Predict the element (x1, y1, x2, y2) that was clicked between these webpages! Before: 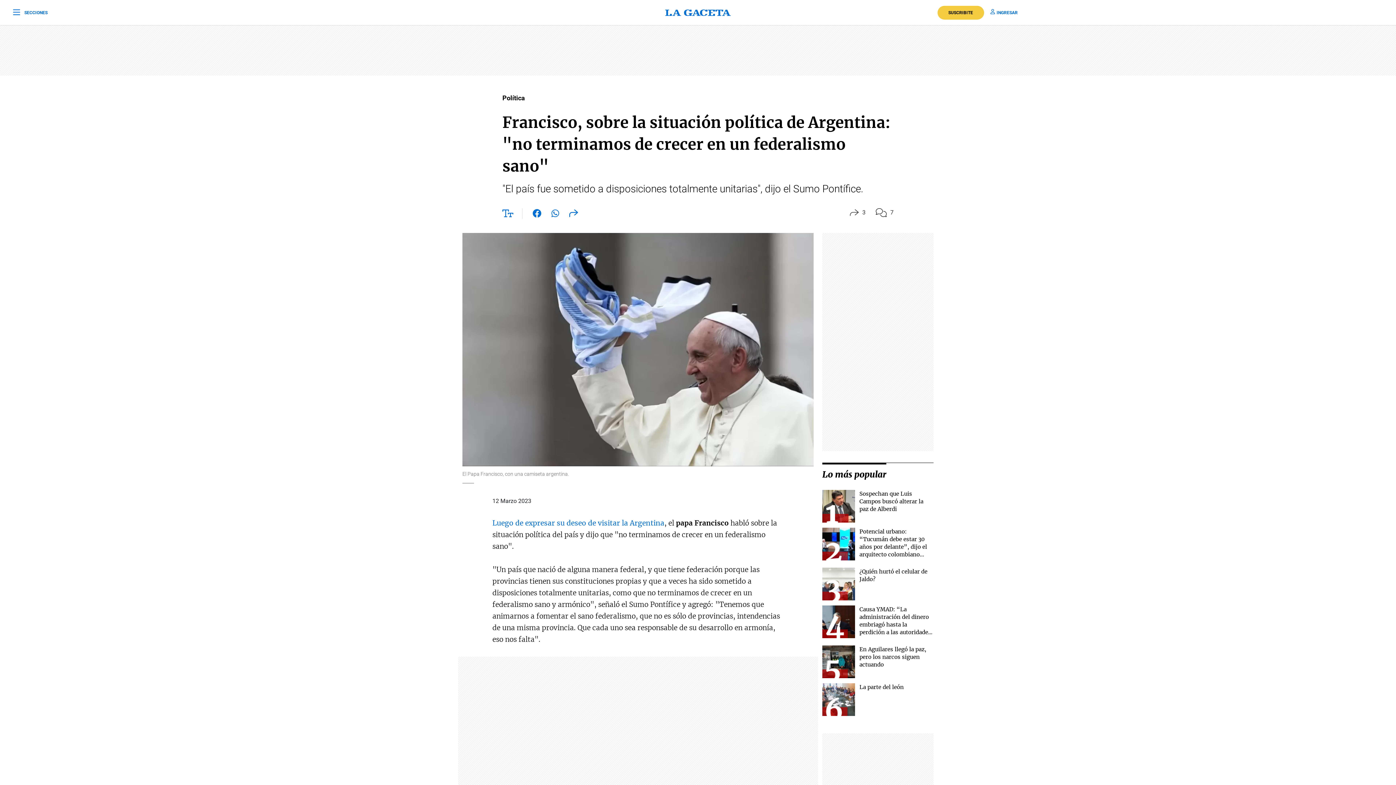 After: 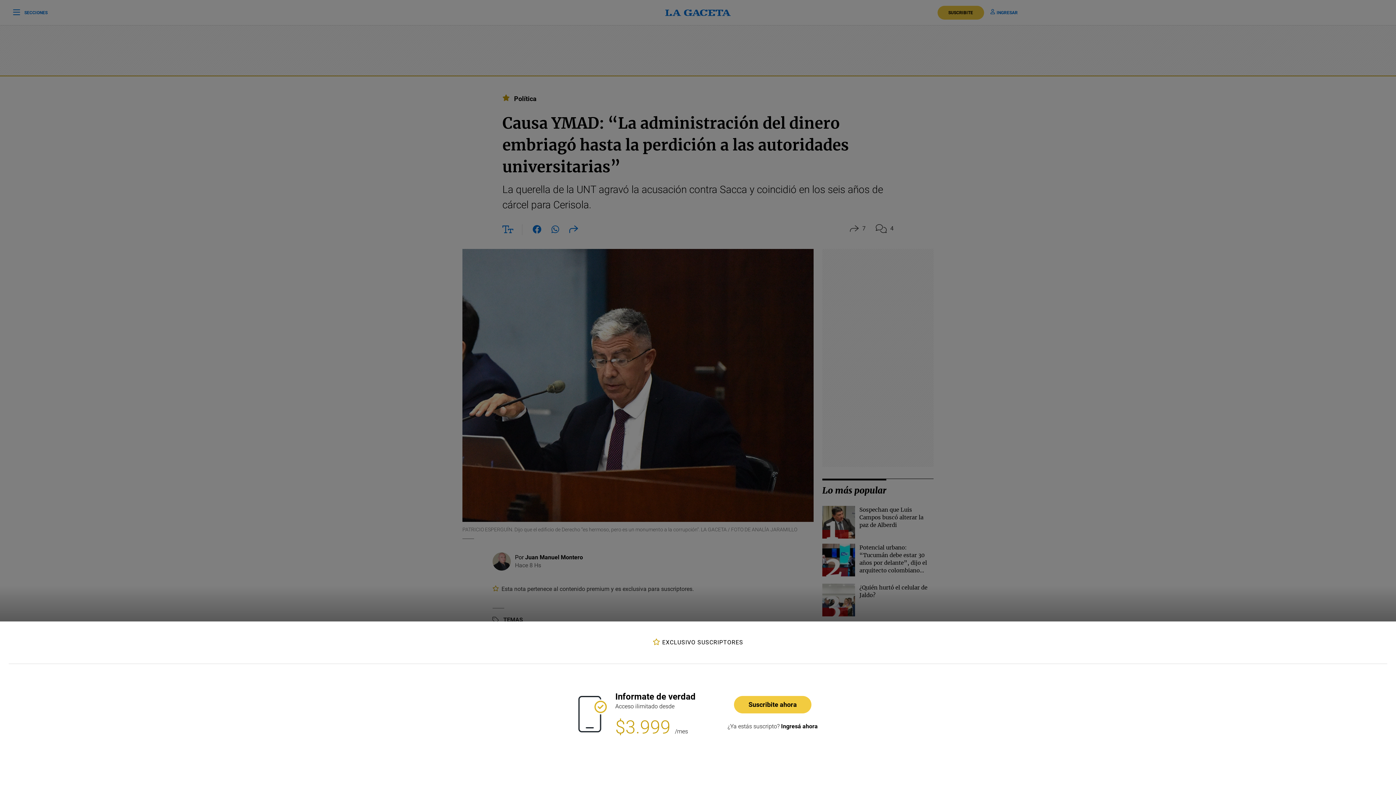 Action: label: Causa YMAD: “La administración del dinero embriagó hasta la perdición a las autoridades universitarias” bbox: (859, 606, 931, 643)